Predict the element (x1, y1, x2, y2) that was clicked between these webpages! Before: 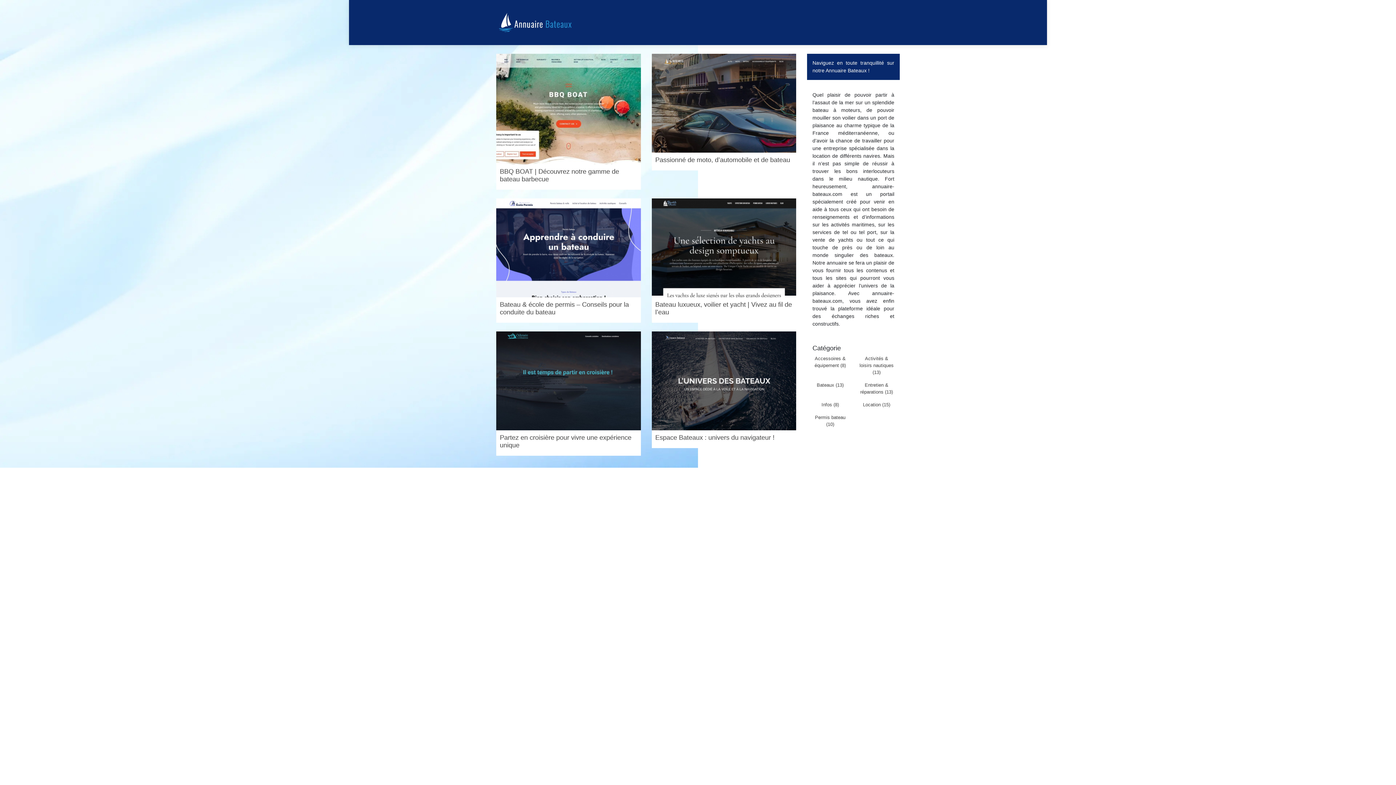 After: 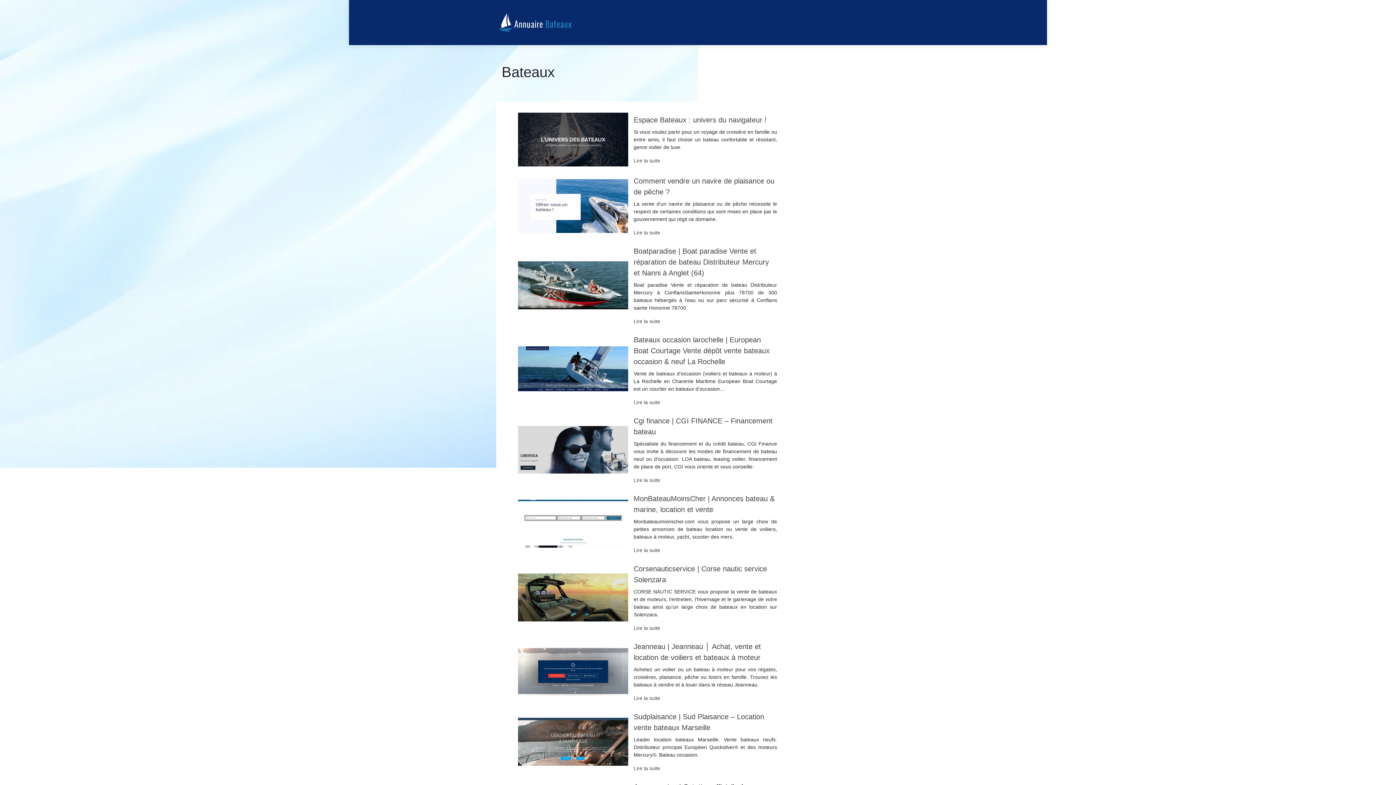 Action: label: Bateaux (13) bbox: (817, 382, 843, 388)